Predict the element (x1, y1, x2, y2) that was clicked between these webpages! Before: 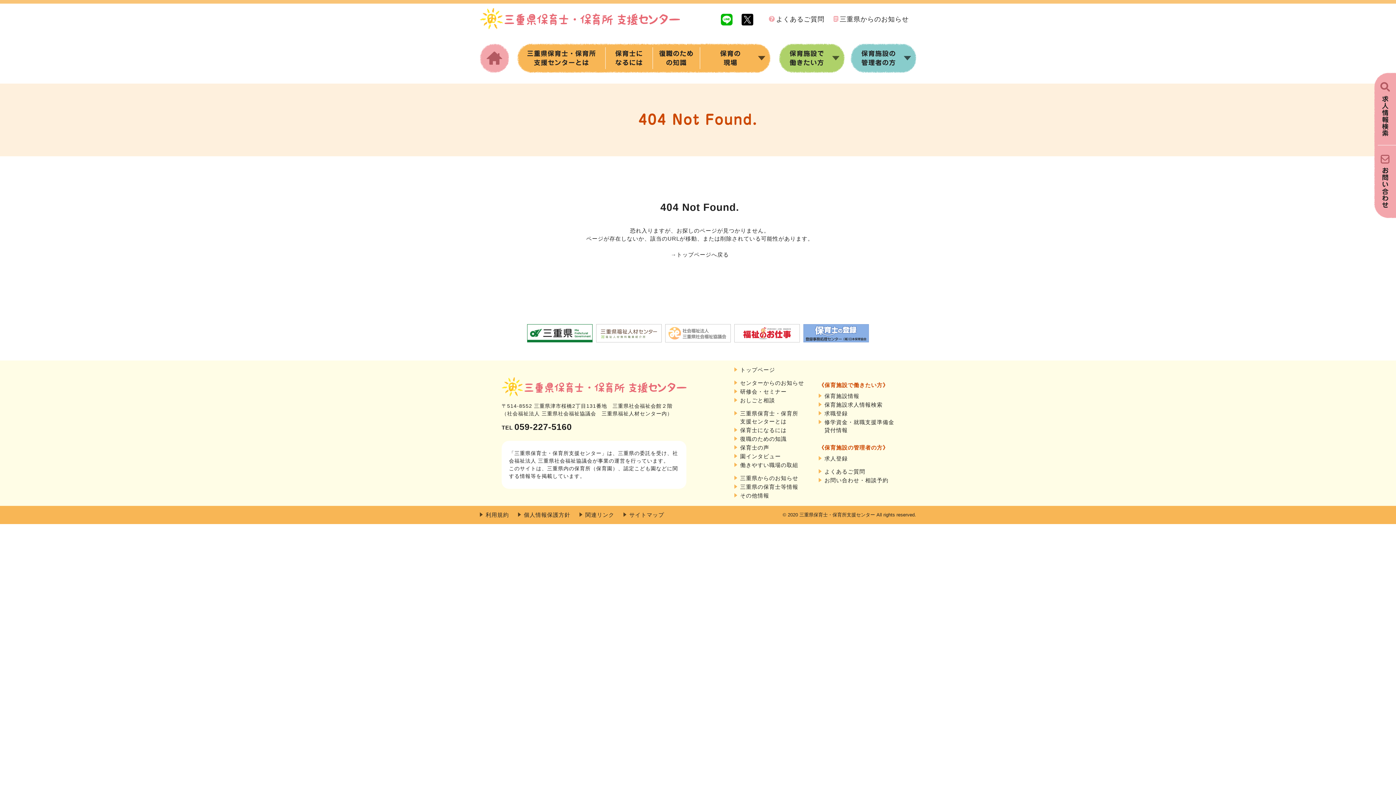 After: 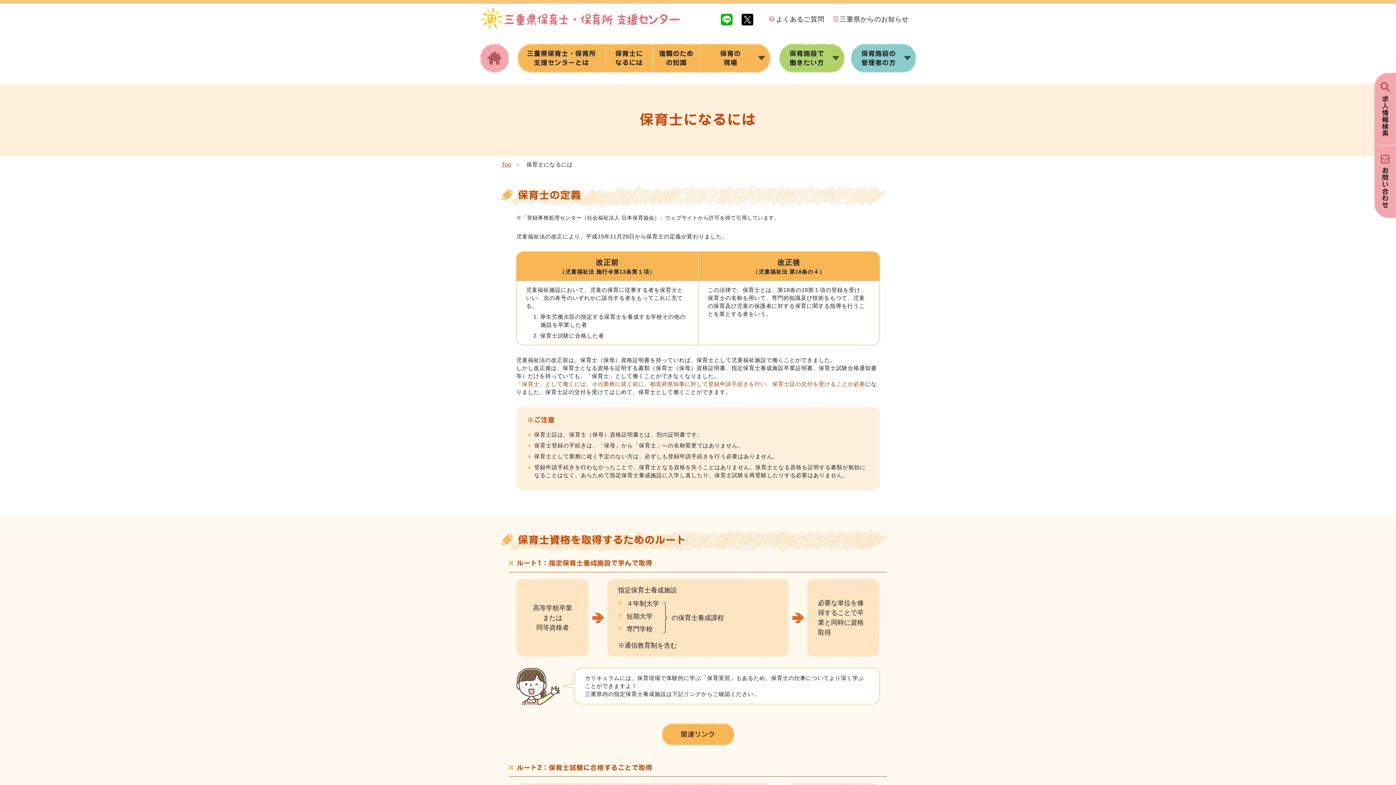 Action: label: 保育士に
なるには bbox: (605, 43, 652, 72)